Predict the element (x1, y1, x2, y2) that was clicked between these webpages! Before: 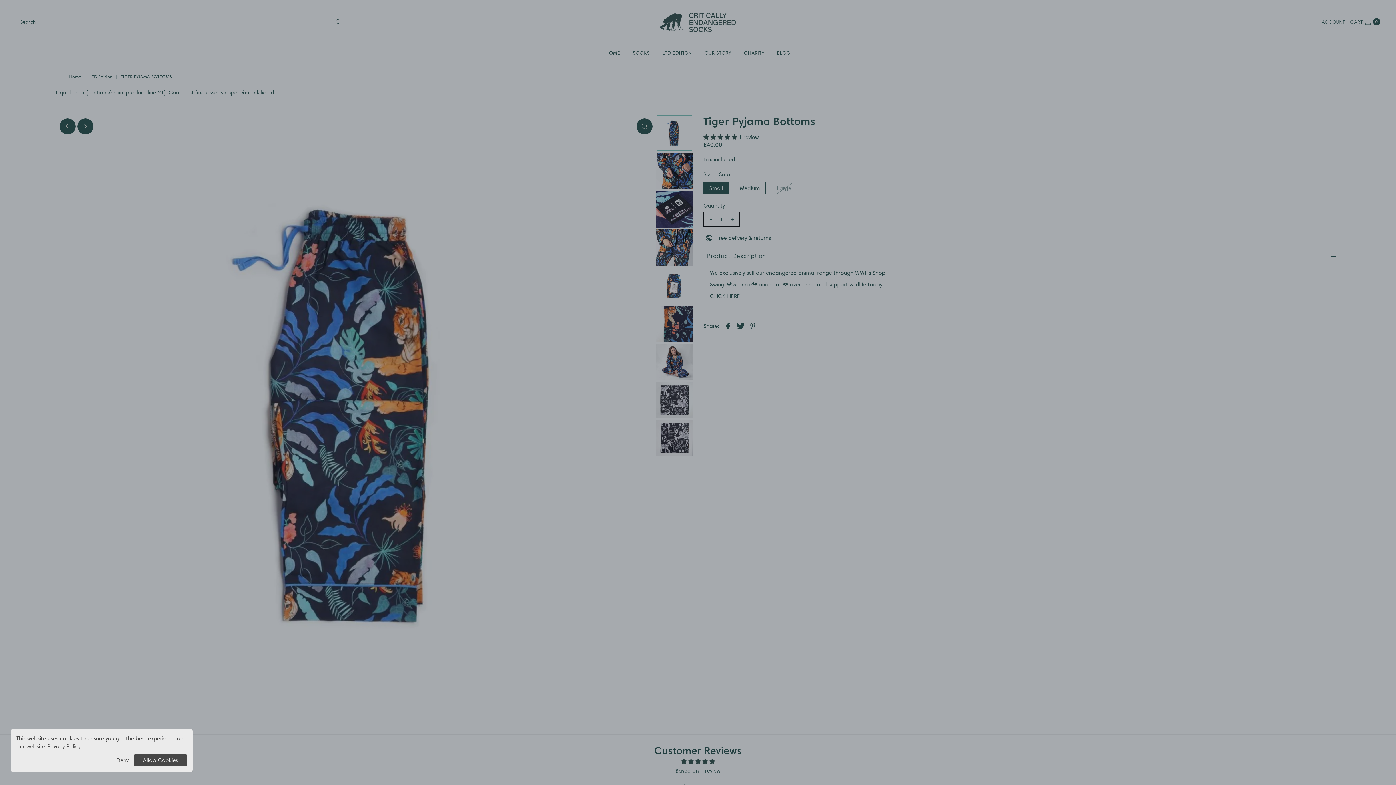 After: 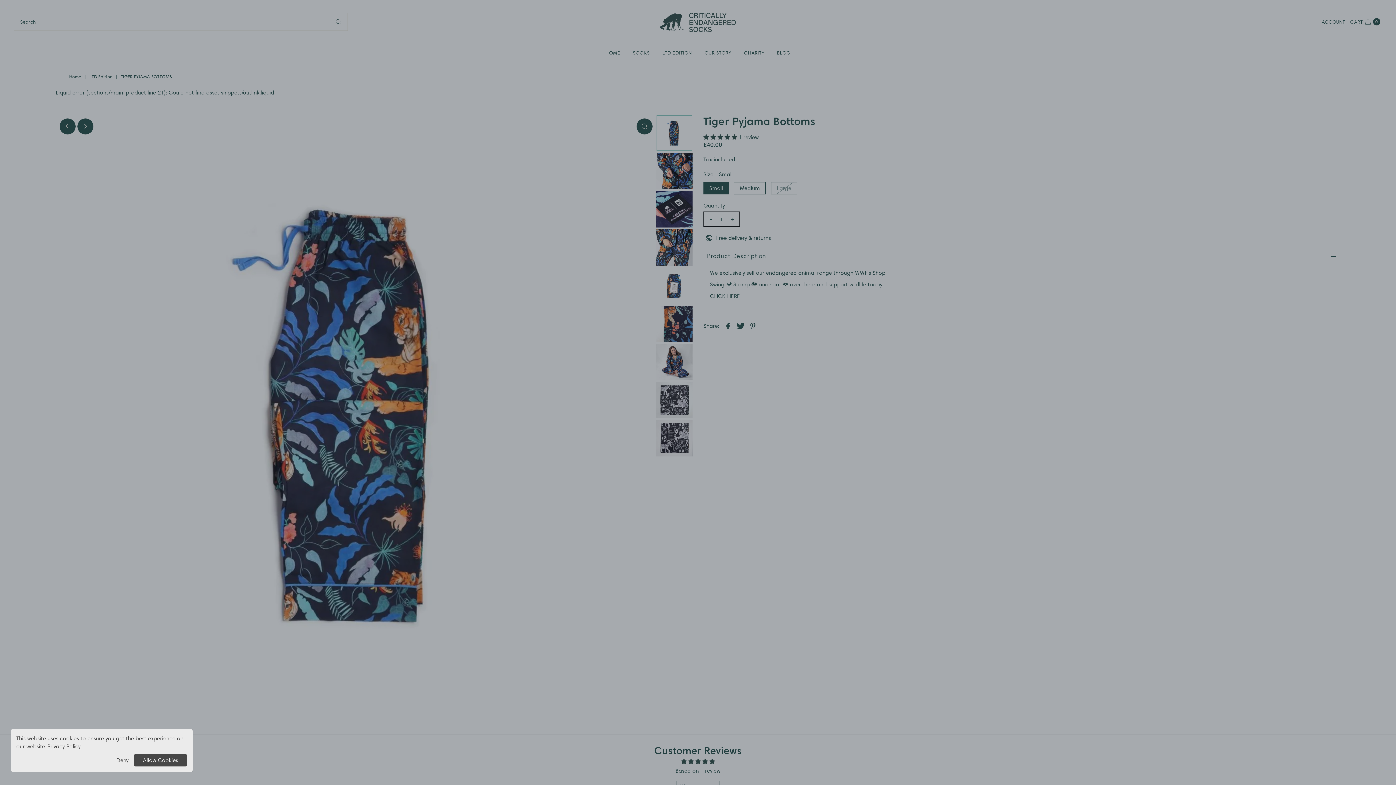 Action: label: Privacy Policy bbox: (47, 743, 80, 750)